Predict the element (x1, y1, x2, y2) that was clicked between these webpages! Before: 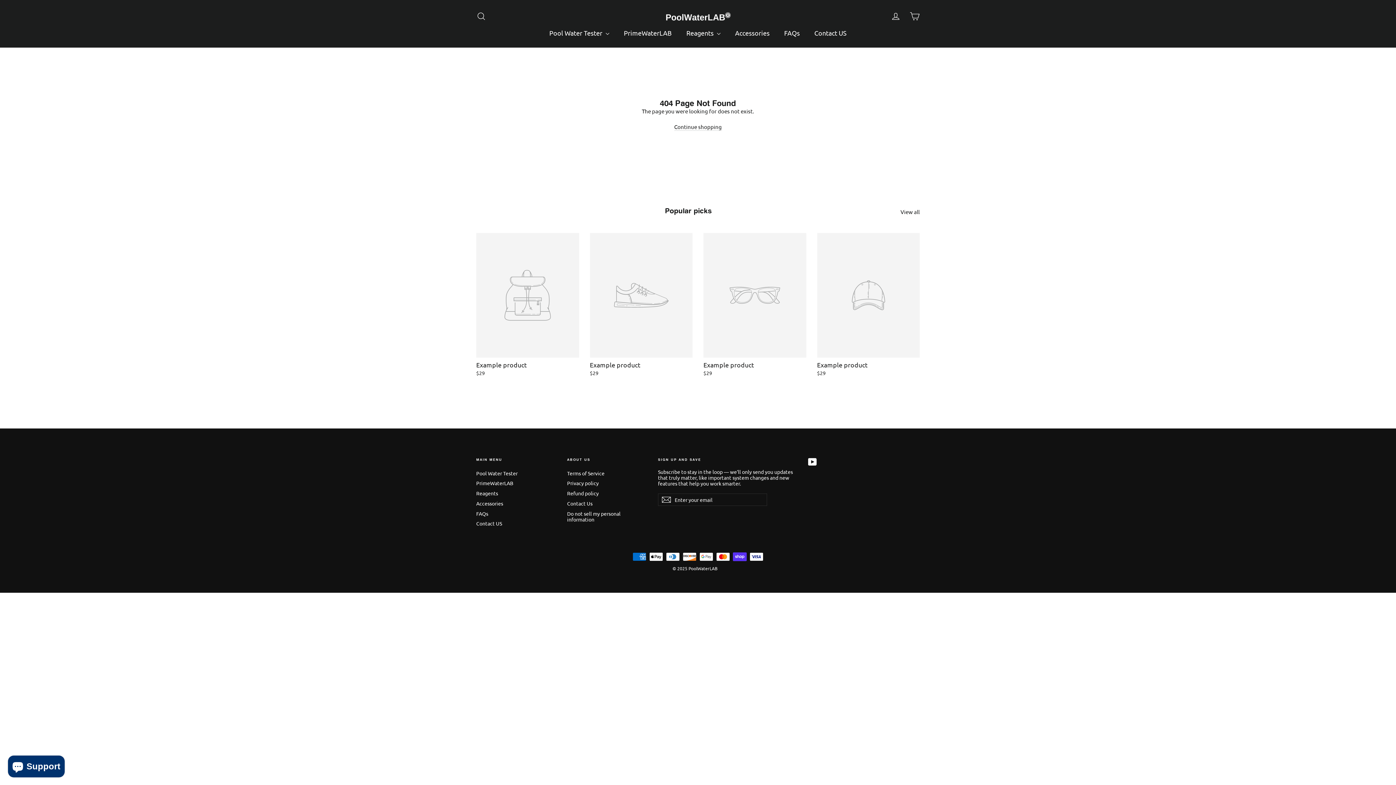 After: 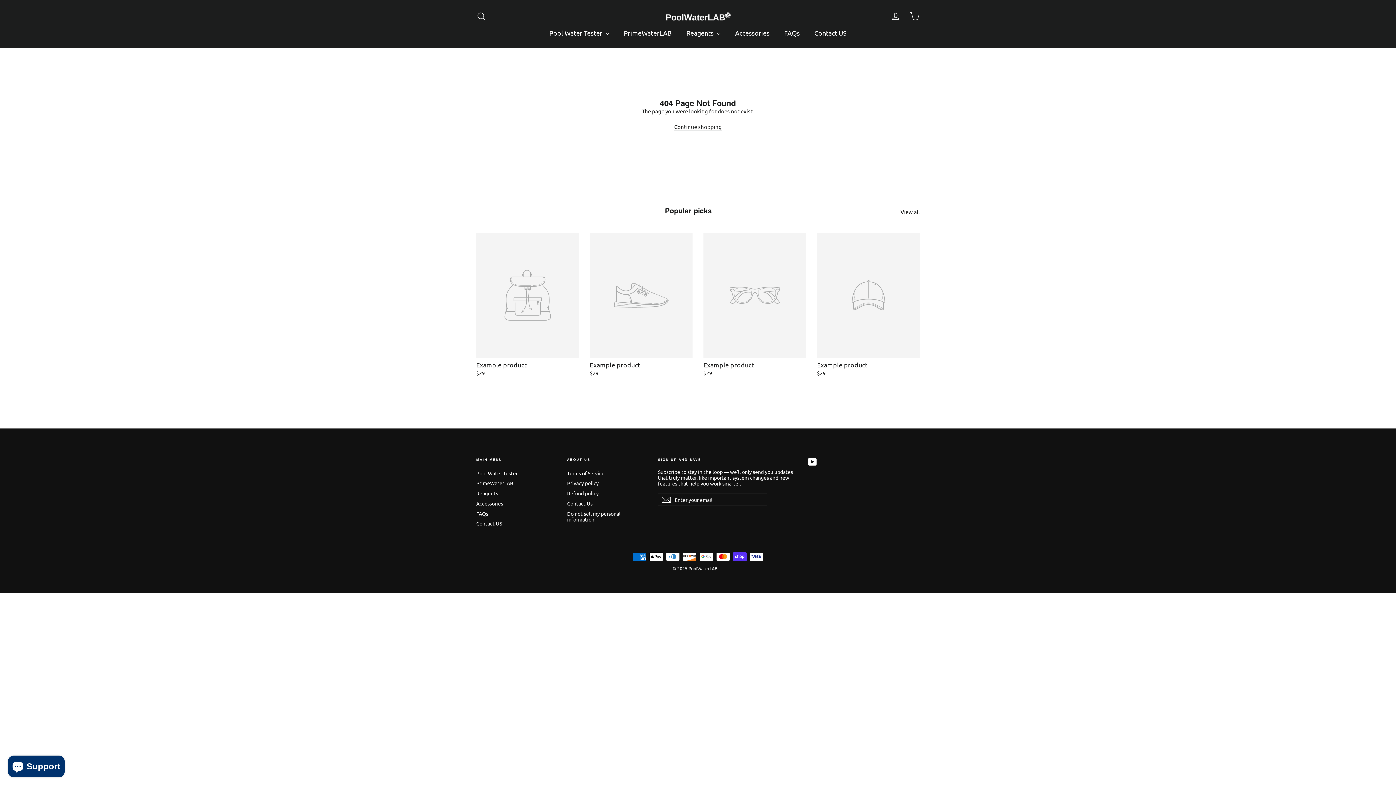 Action: bbox: (817, 233, 920, 377) label: Example product
$29